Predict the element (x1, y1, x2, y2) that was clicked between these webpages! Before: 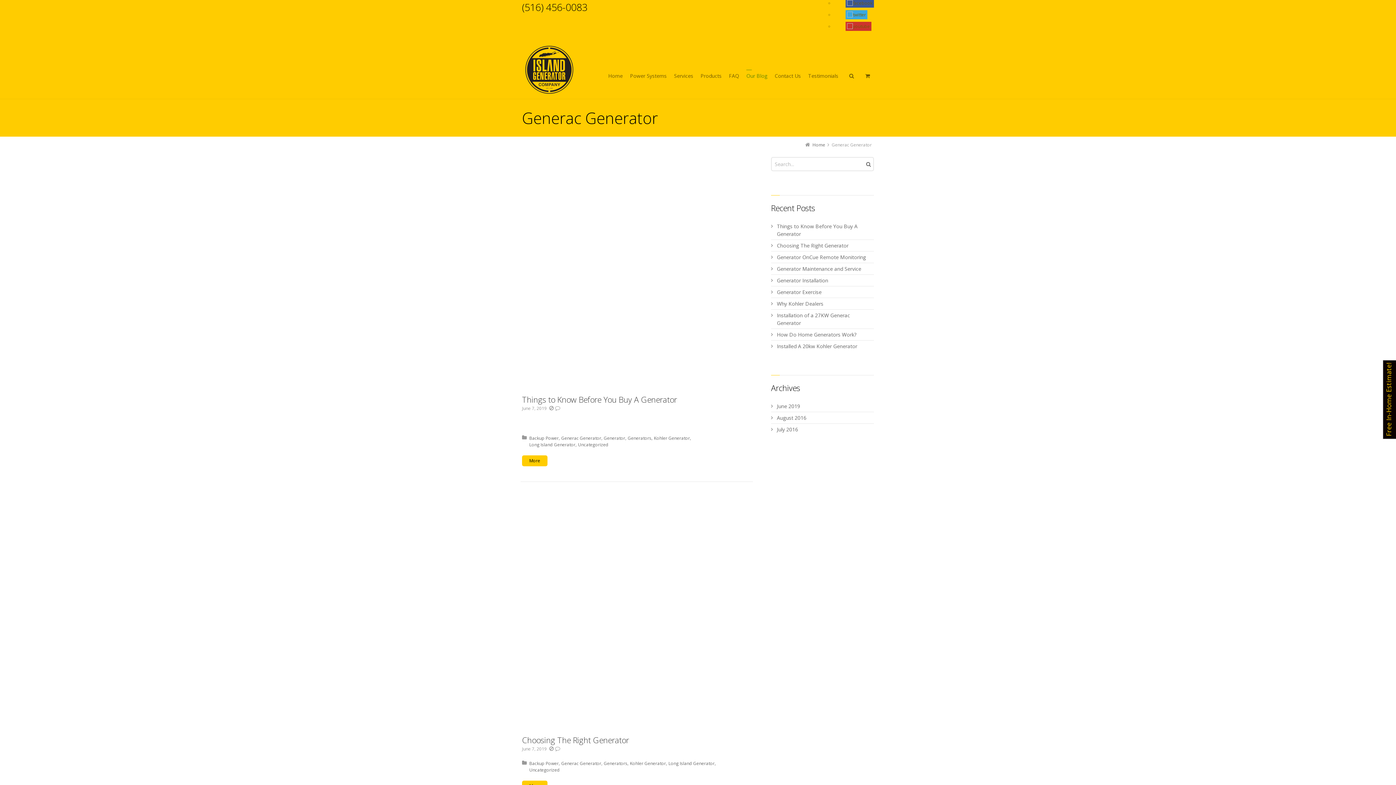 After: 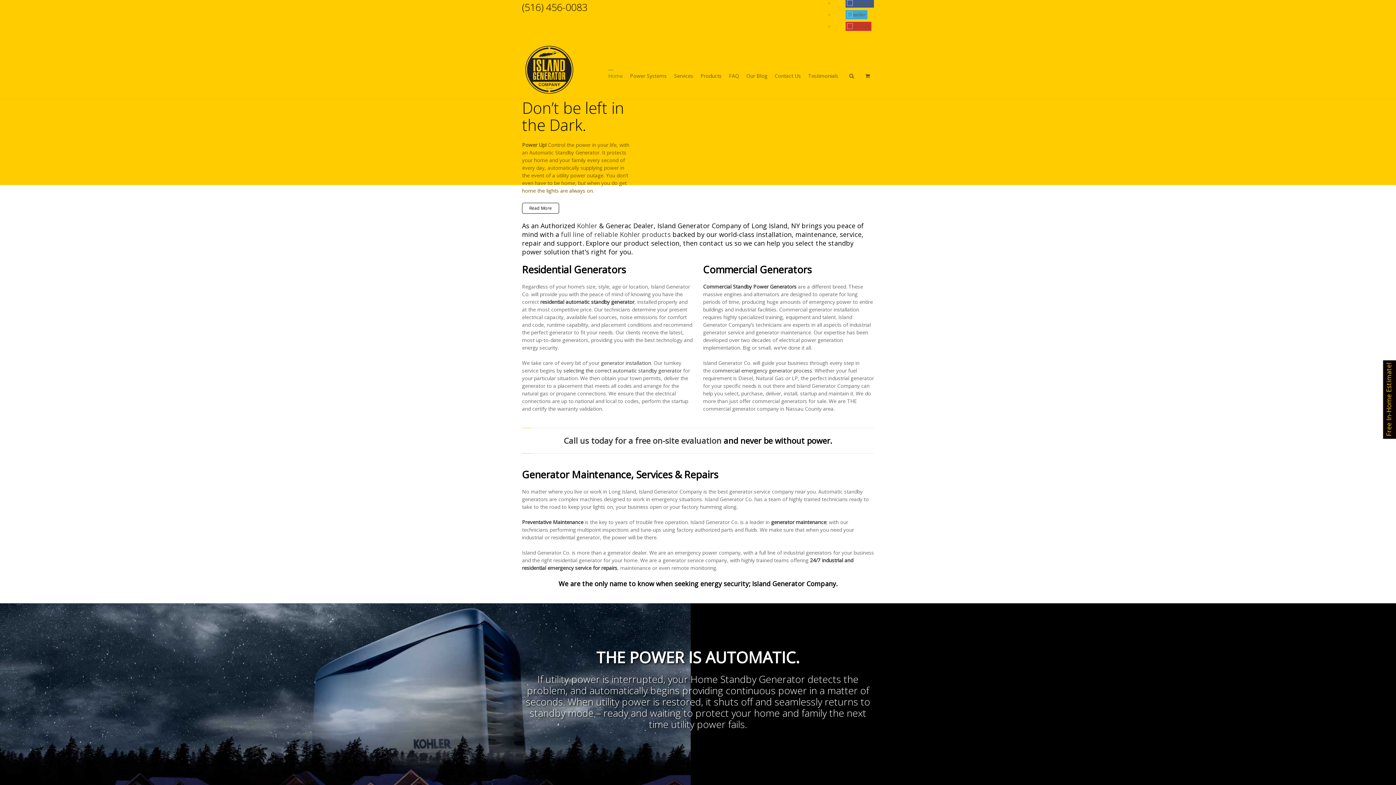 Action: label: July 2016 bbox: (777, 425, 874, 433)